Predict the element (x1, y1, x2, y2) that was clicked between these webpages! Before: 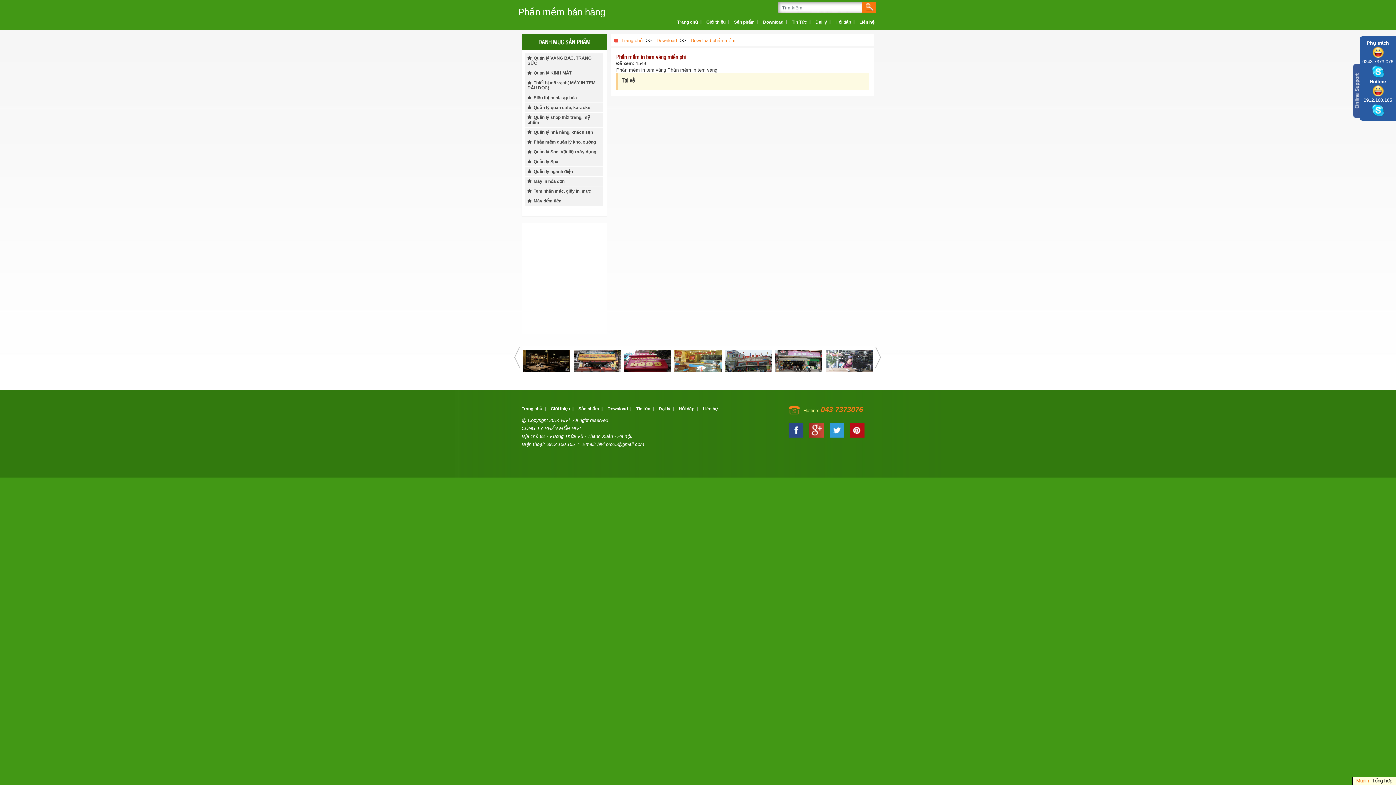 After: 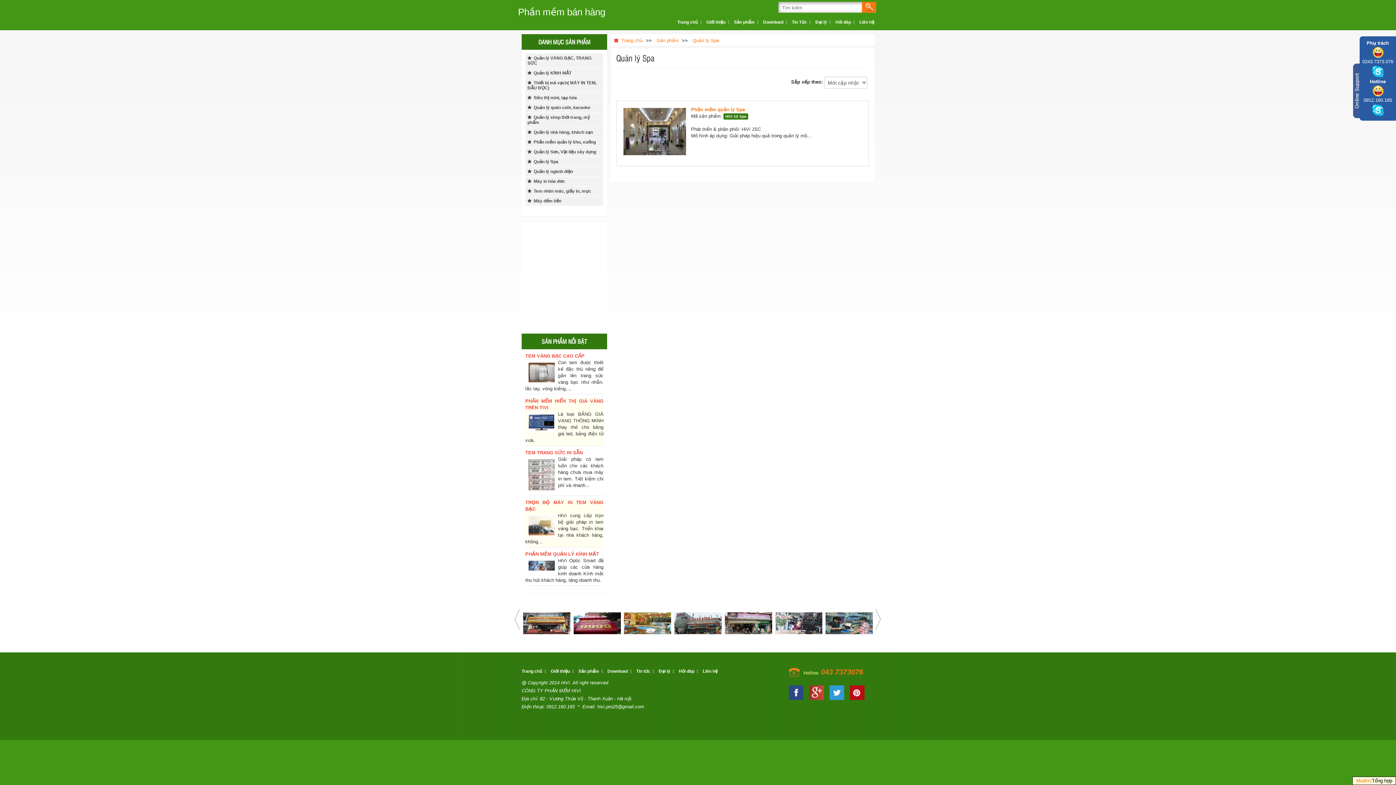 Action: label:   Quản lý Spa bbox: (525, 157, 603, 166)